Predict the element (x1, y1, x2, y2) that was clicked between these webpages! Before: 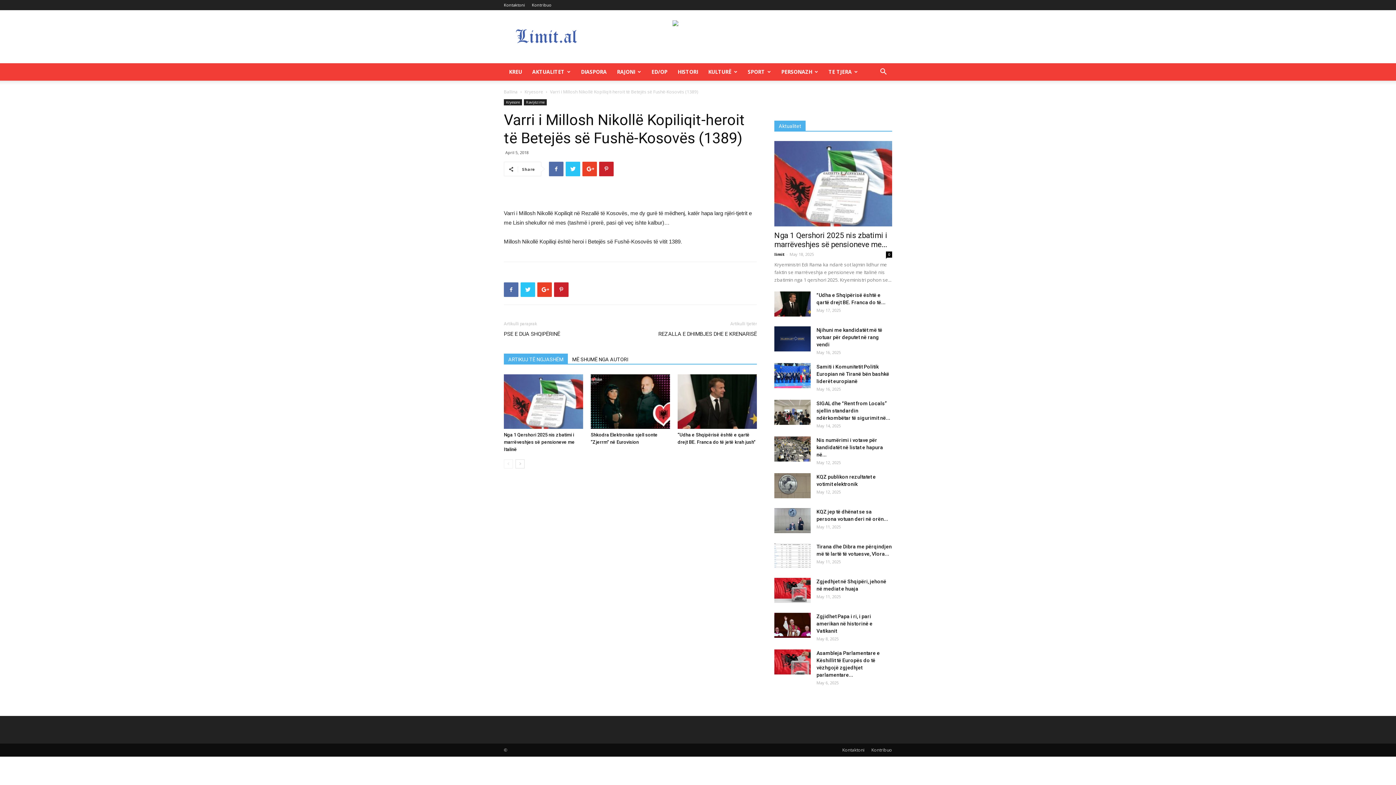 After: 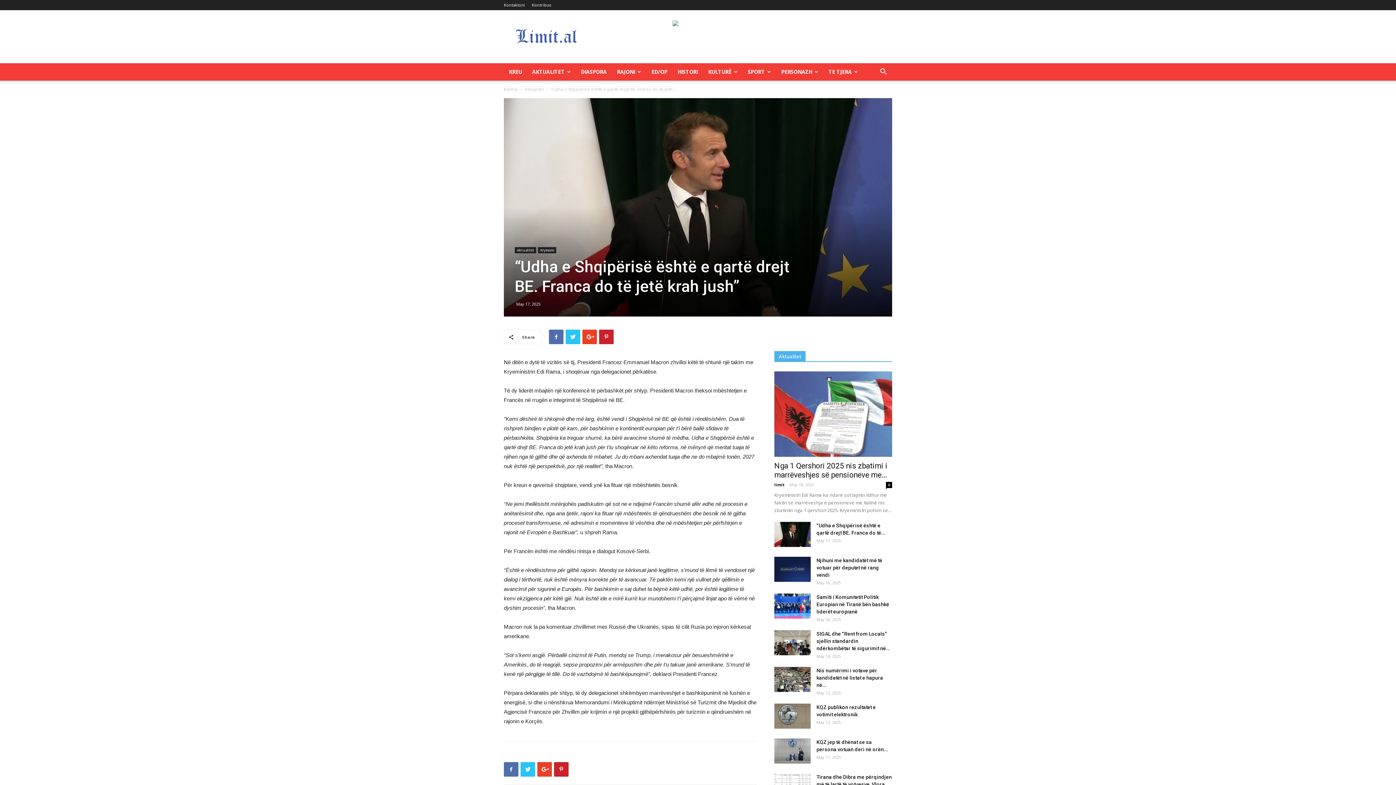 Action: bbox: (774, 291, 810, 316)